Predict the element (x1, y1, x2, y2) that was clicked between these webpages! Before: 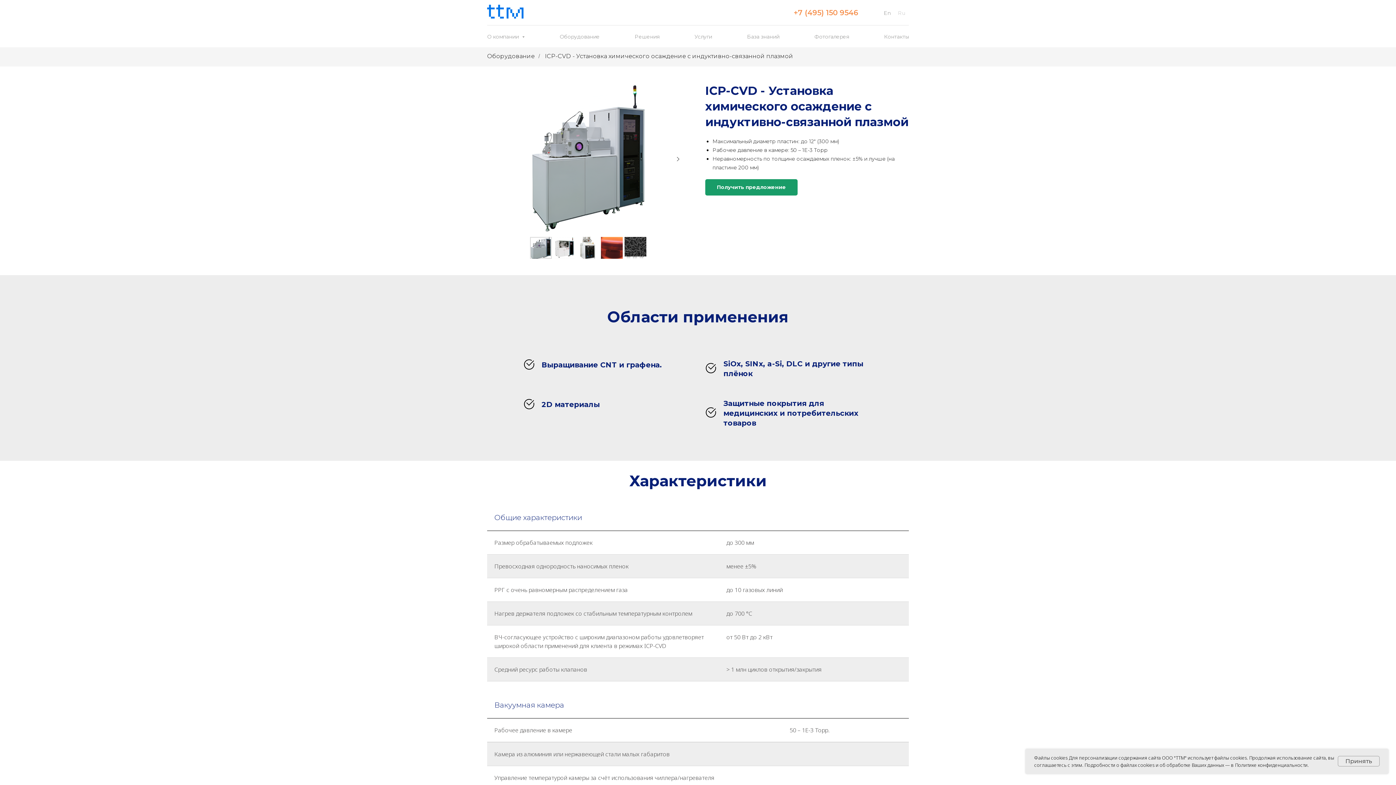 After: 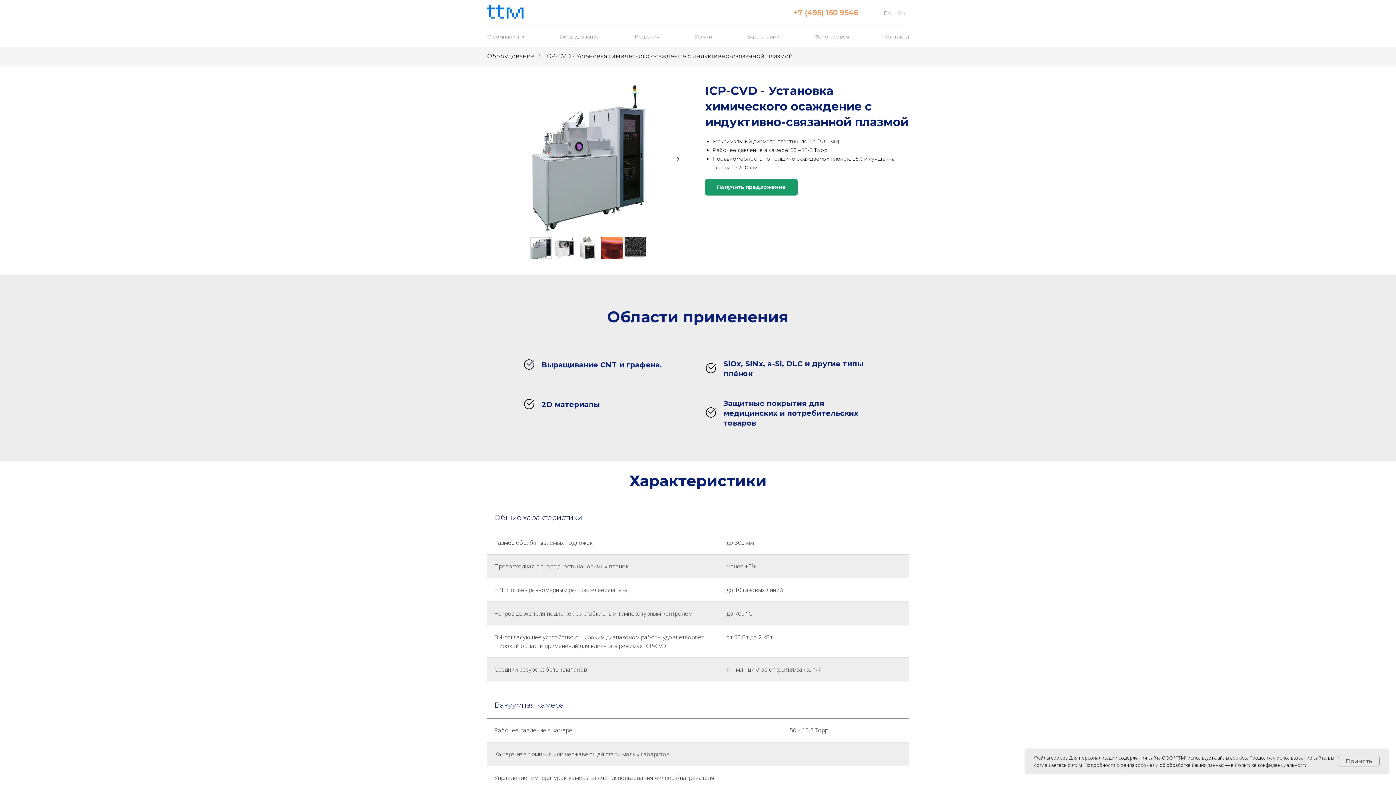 Action: bbox: (898, 9, 905, 16) label: Ru